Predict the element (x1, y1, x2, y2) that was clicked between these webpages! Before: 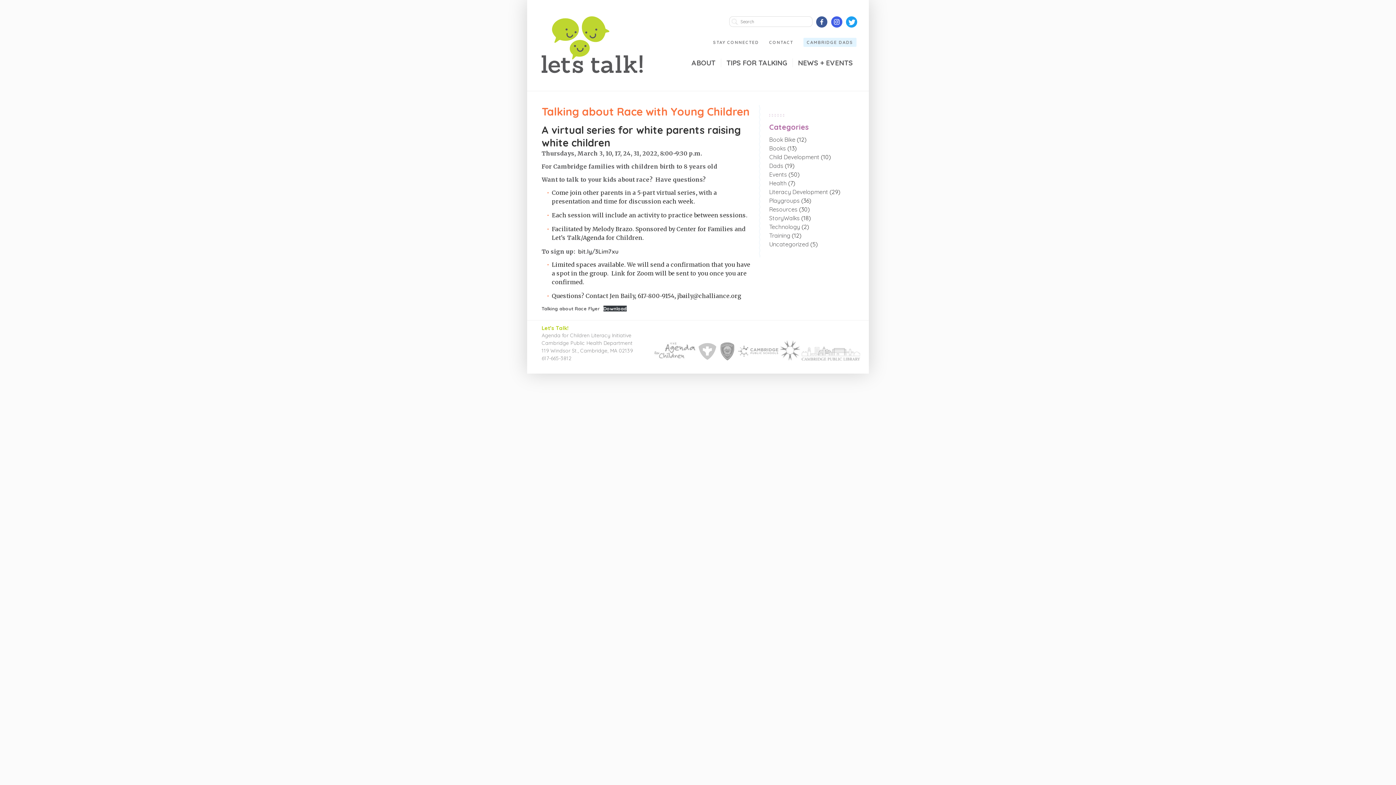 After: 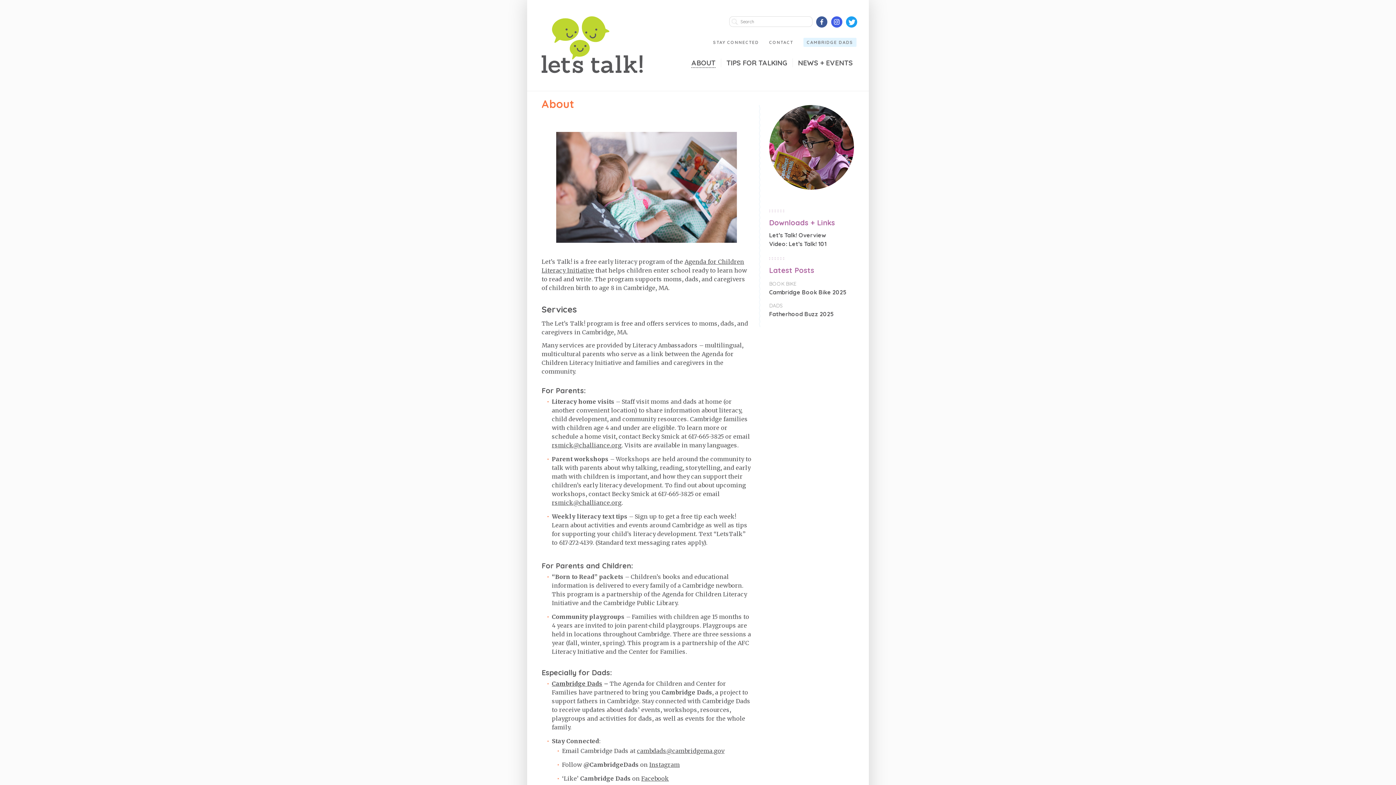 Action: bbox: (691, 58, 715, 67) label: ABOUT